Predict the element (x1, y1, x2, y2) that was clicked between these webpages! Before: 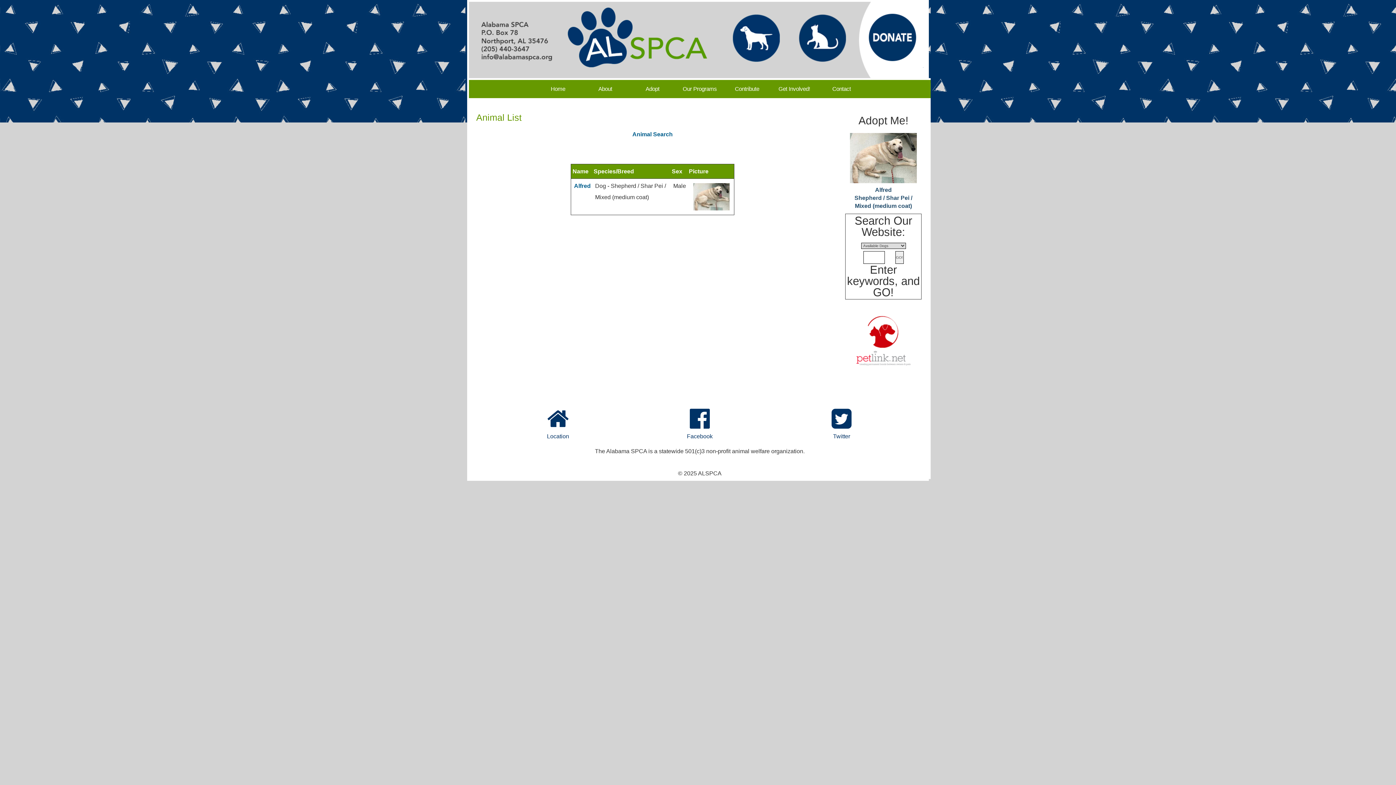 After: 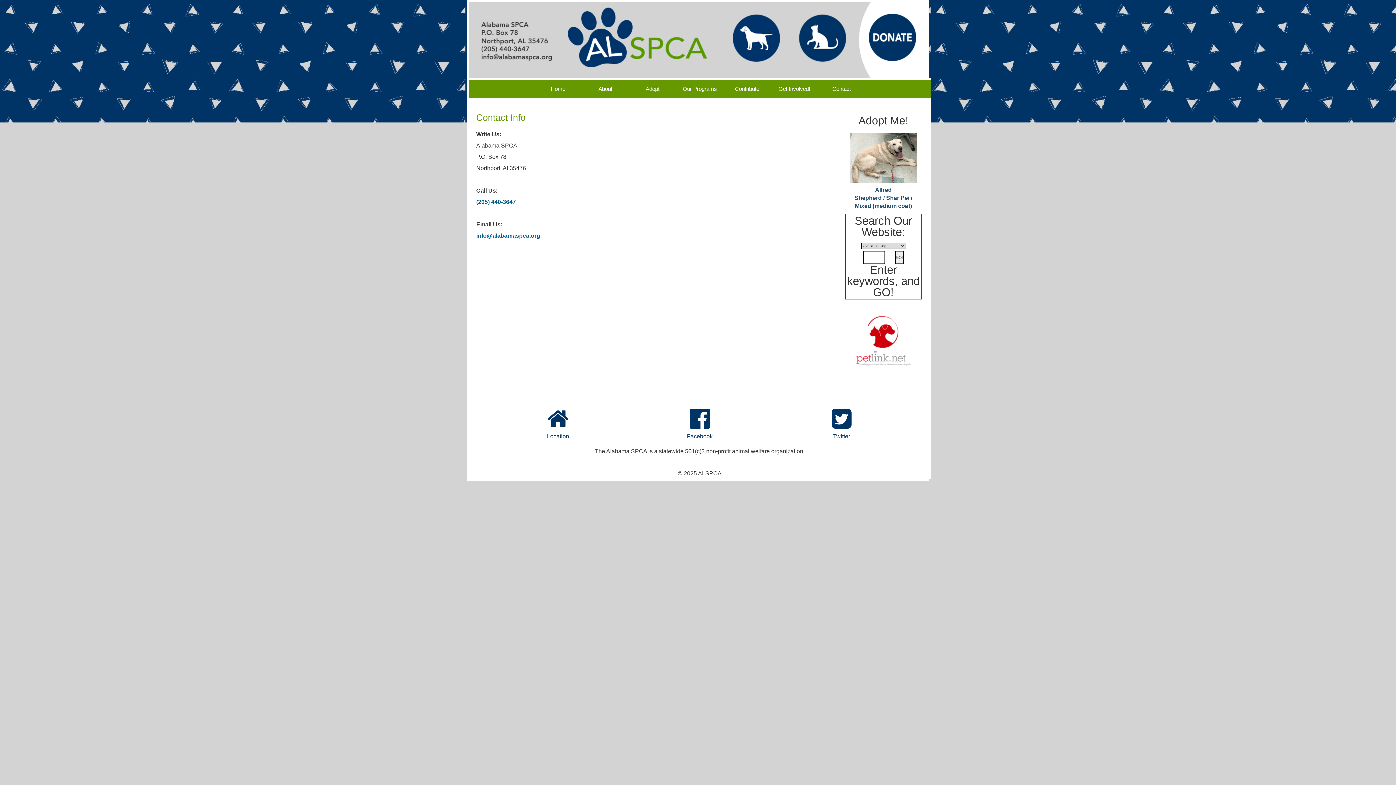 Action: bbox: (818, 83, 867, 97)